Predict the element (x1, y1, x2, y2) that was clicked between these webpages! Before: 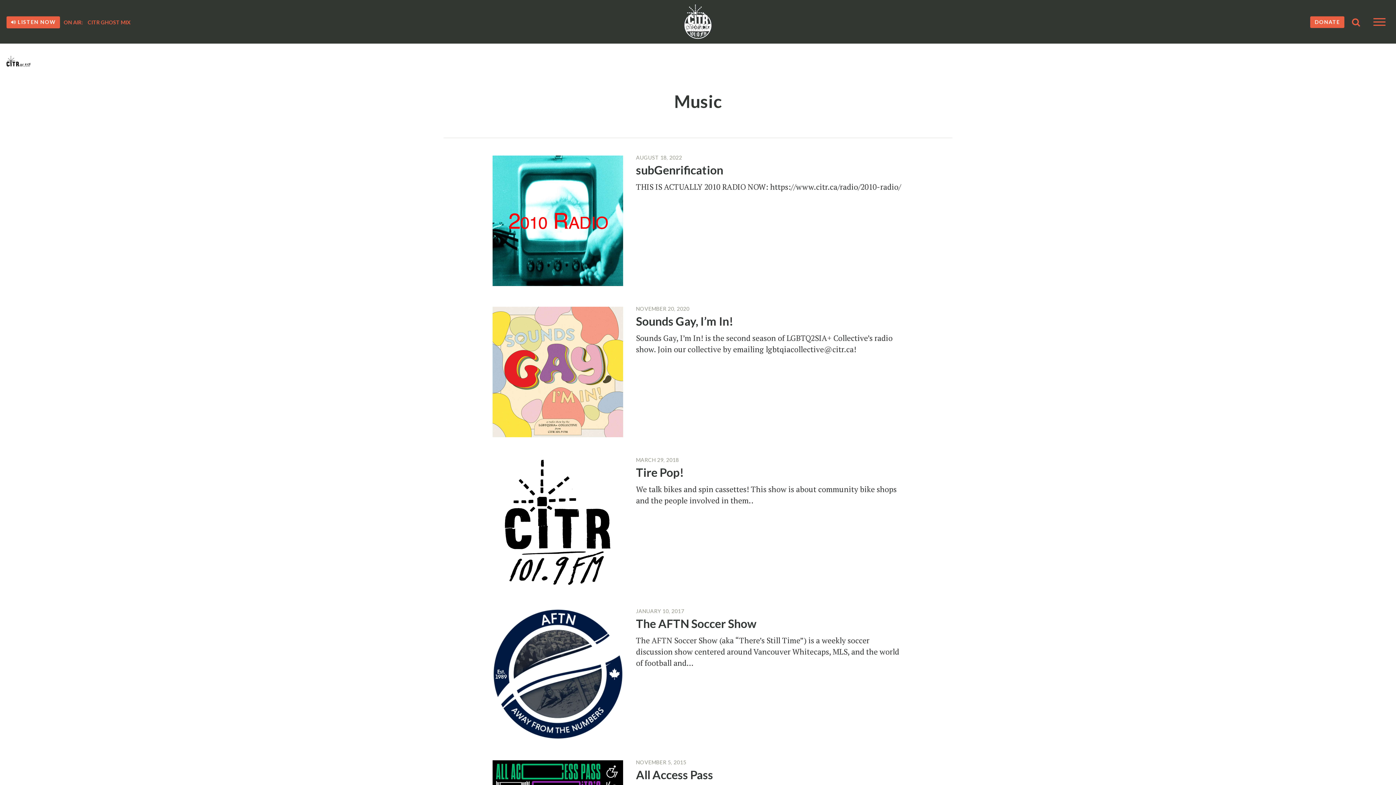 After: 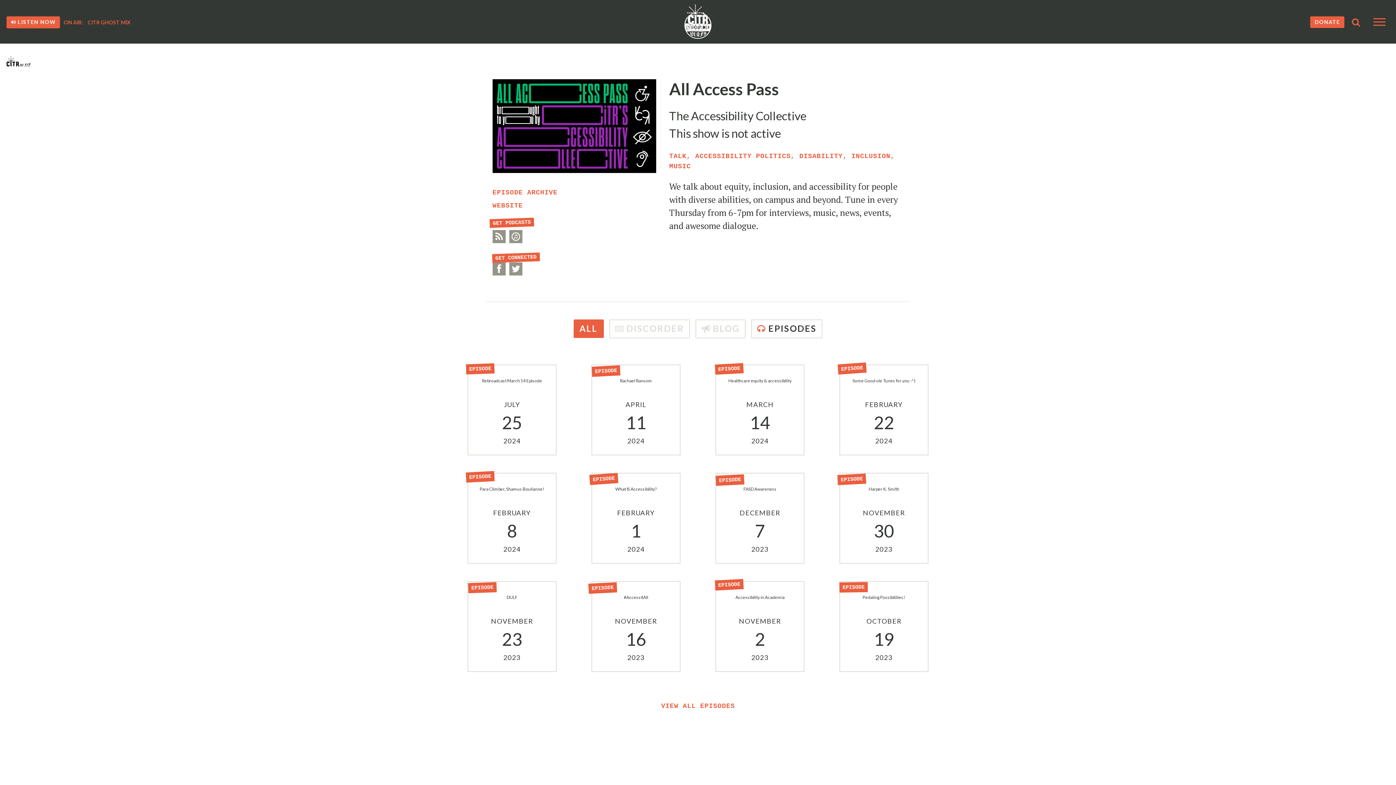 Action: bbox: (636, 767, 713, 782) label: All Access Pass